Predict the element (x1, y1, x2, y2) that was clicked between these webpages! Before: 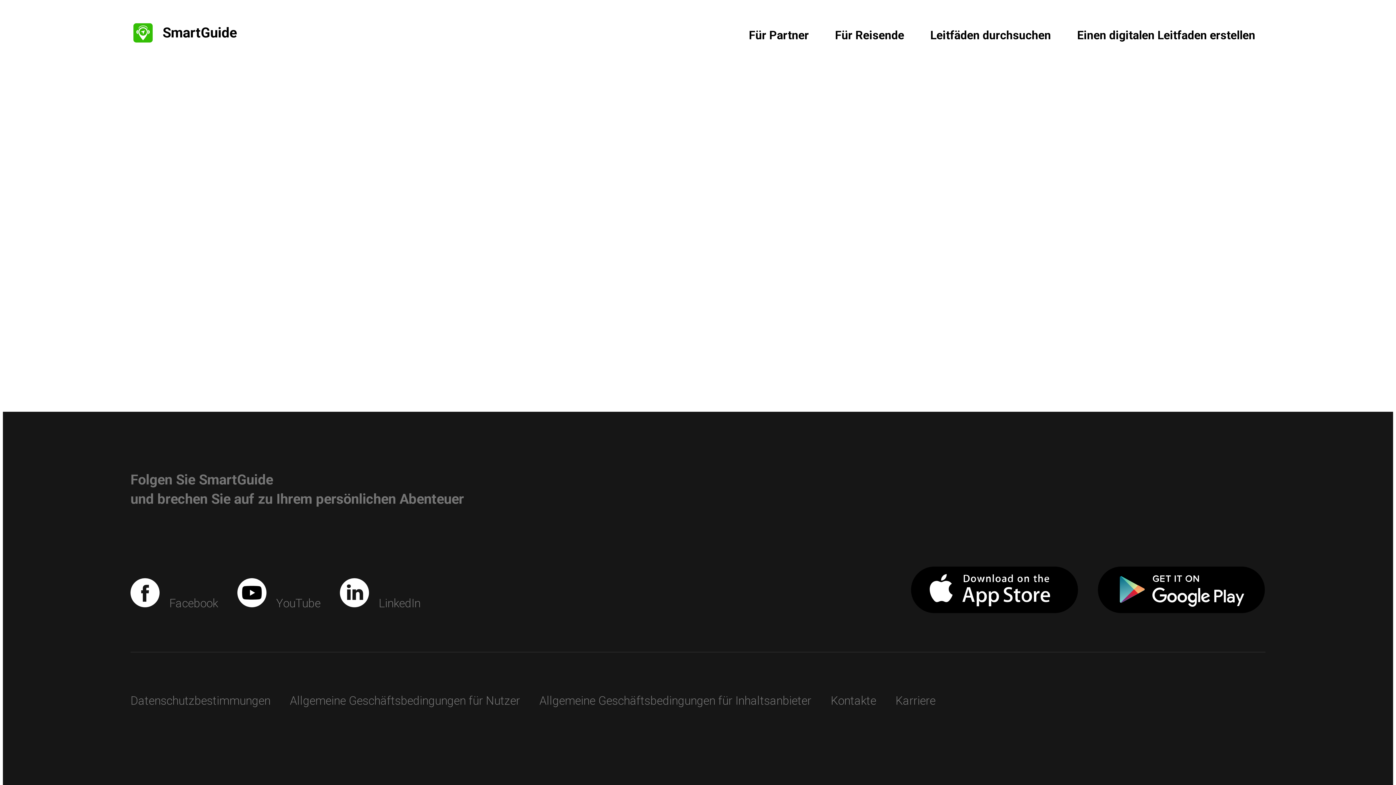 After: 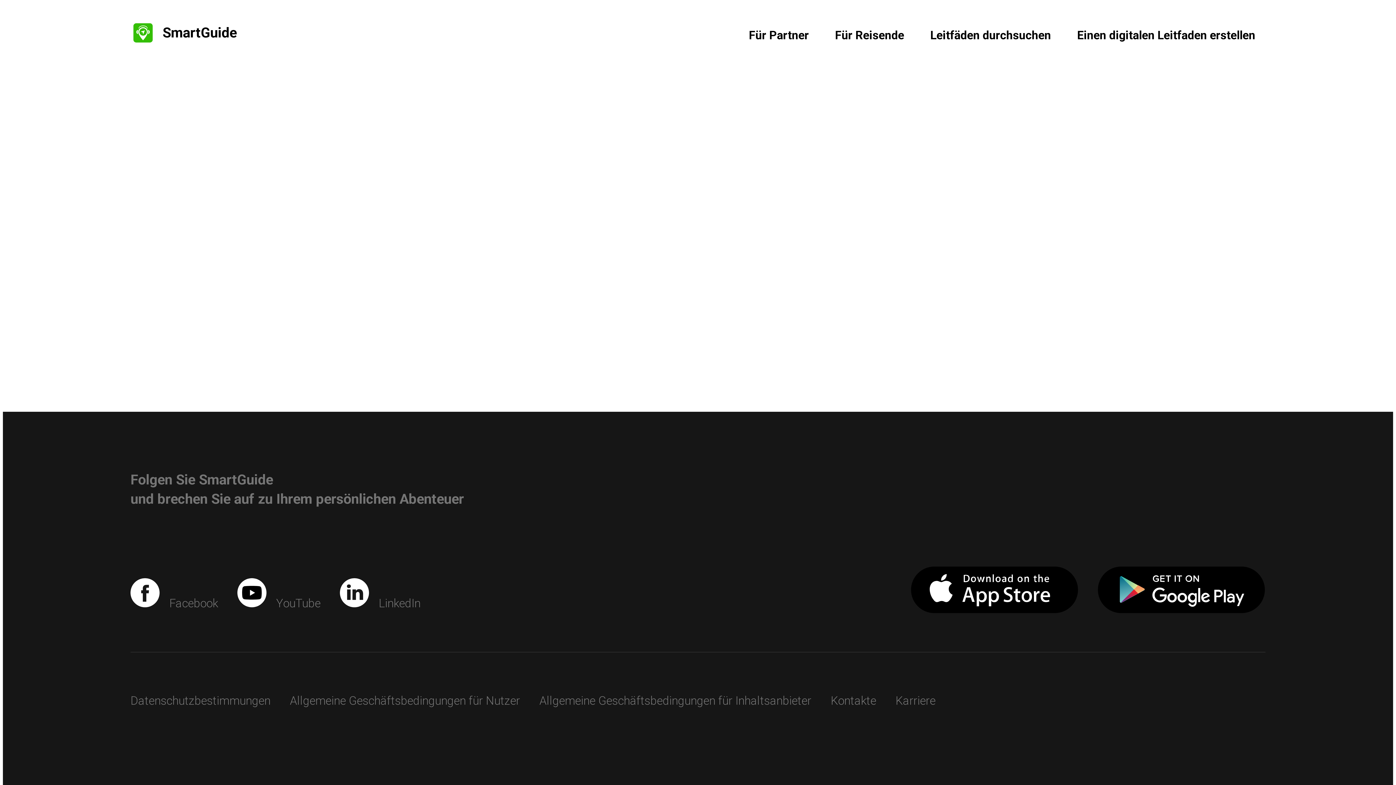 Action: bbox: (1098, 567, 1265, 613)